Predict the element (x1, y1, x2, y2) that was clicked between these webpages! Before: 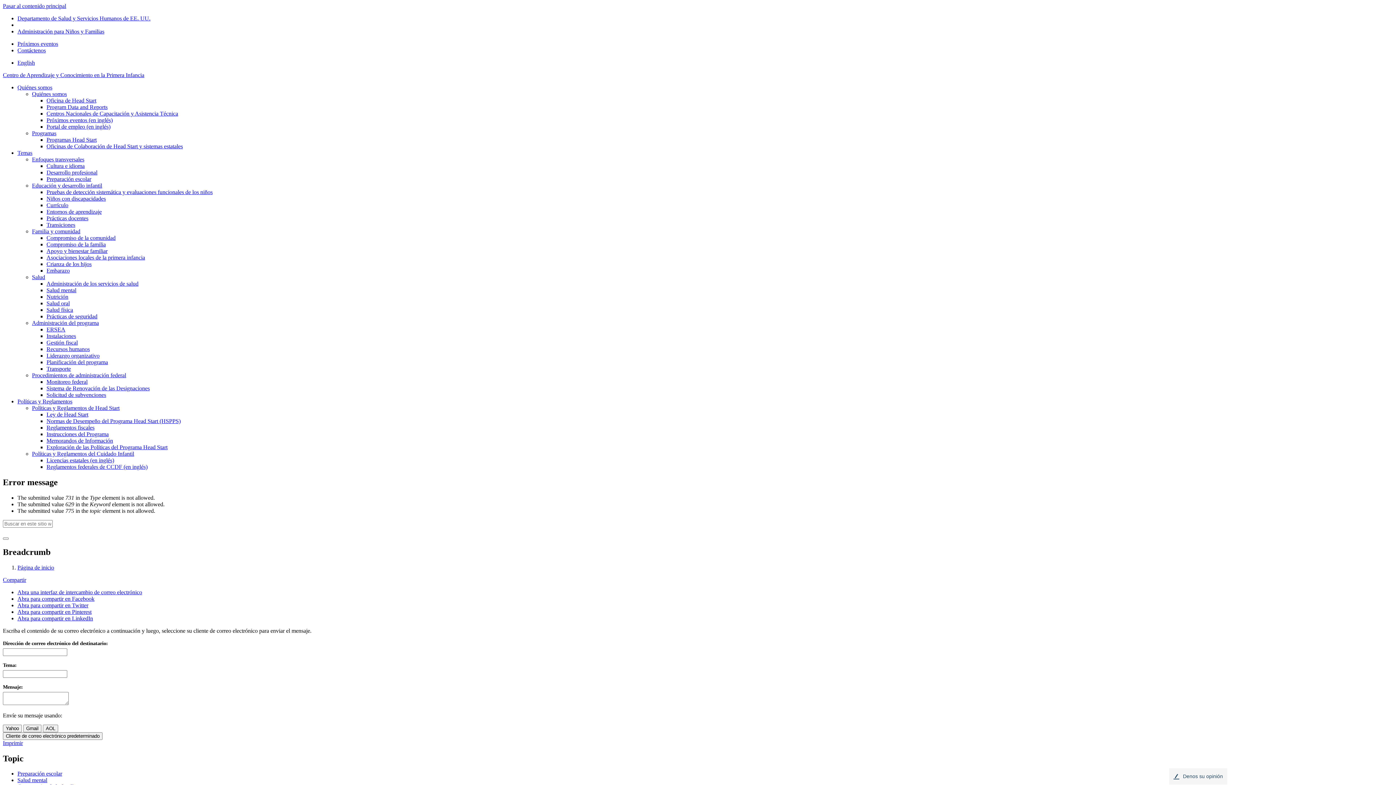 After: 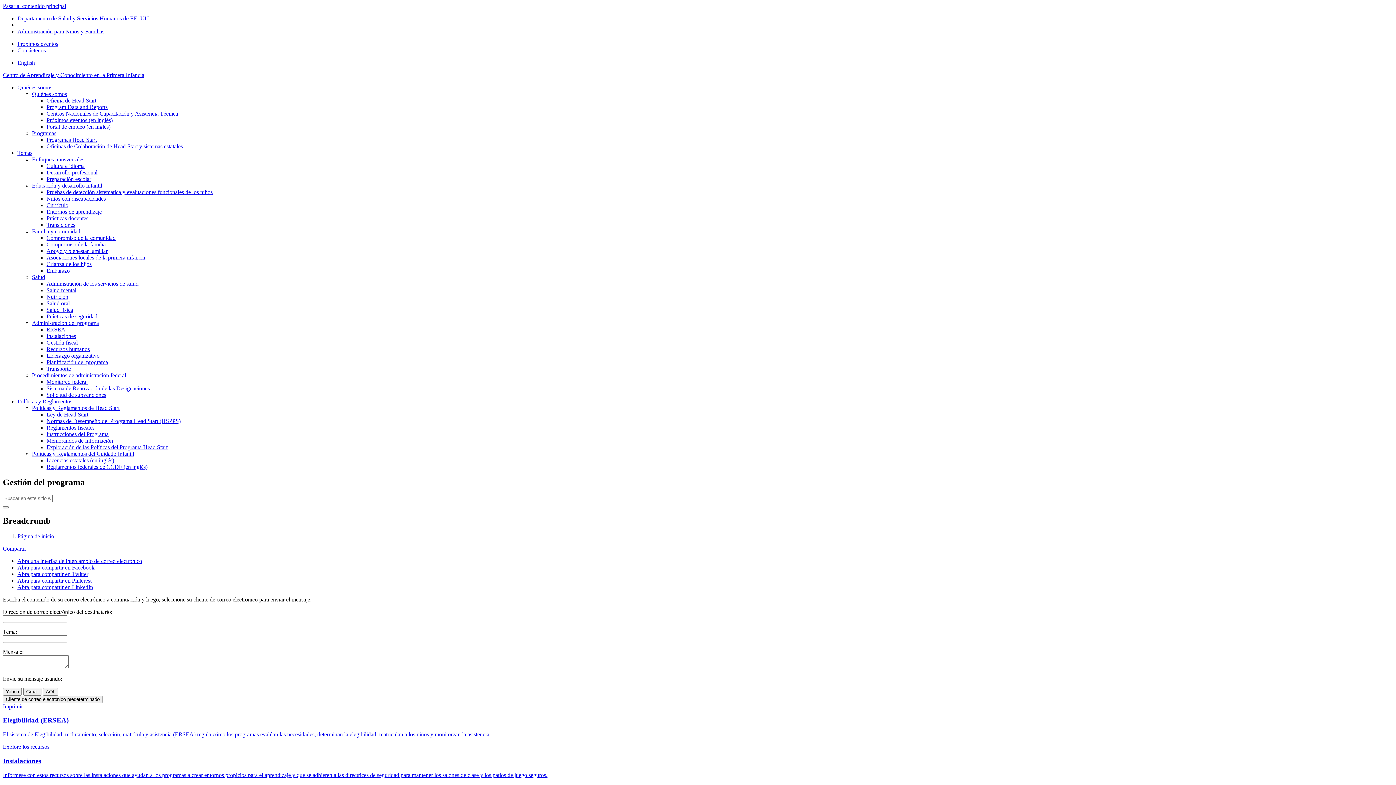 Action: bbox: (32, 320, 98, 326) label: Administración del programa